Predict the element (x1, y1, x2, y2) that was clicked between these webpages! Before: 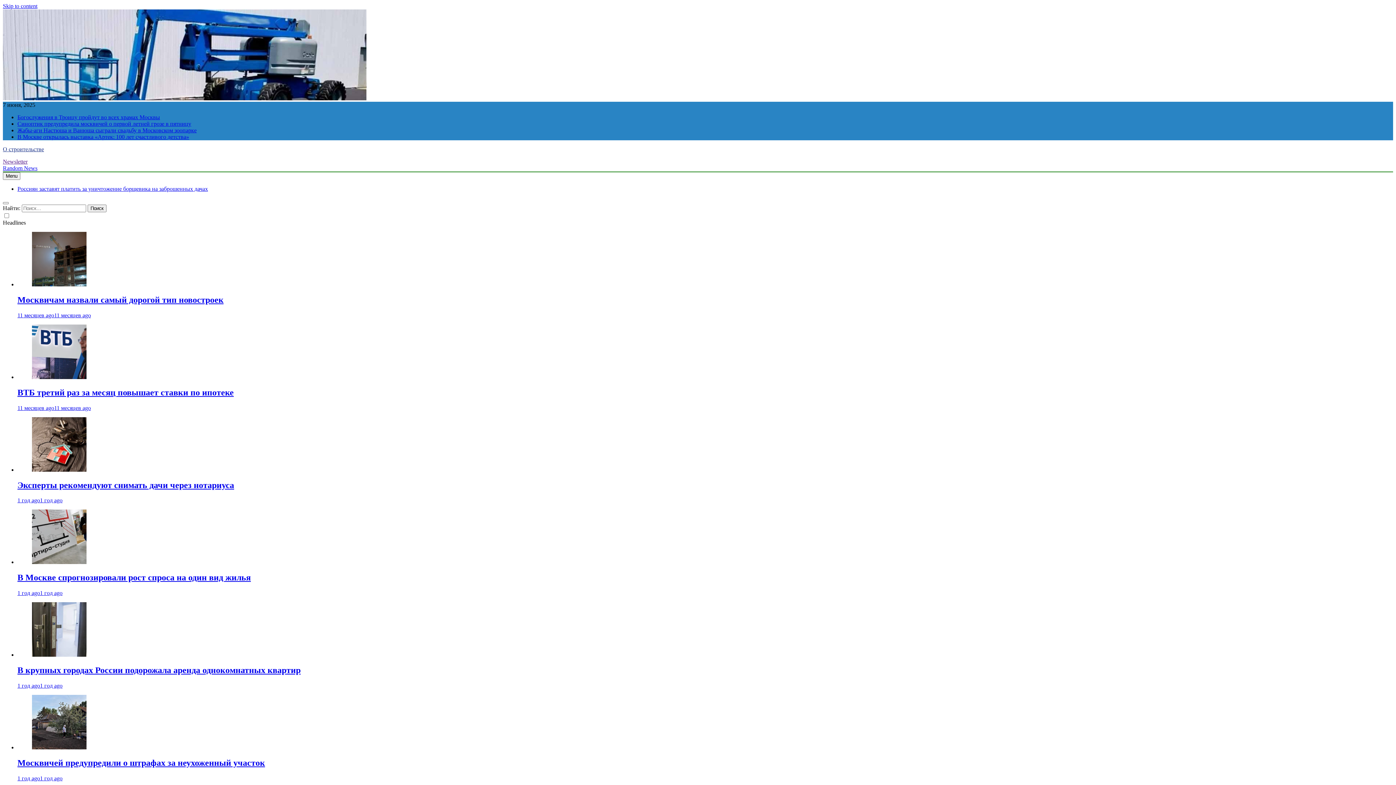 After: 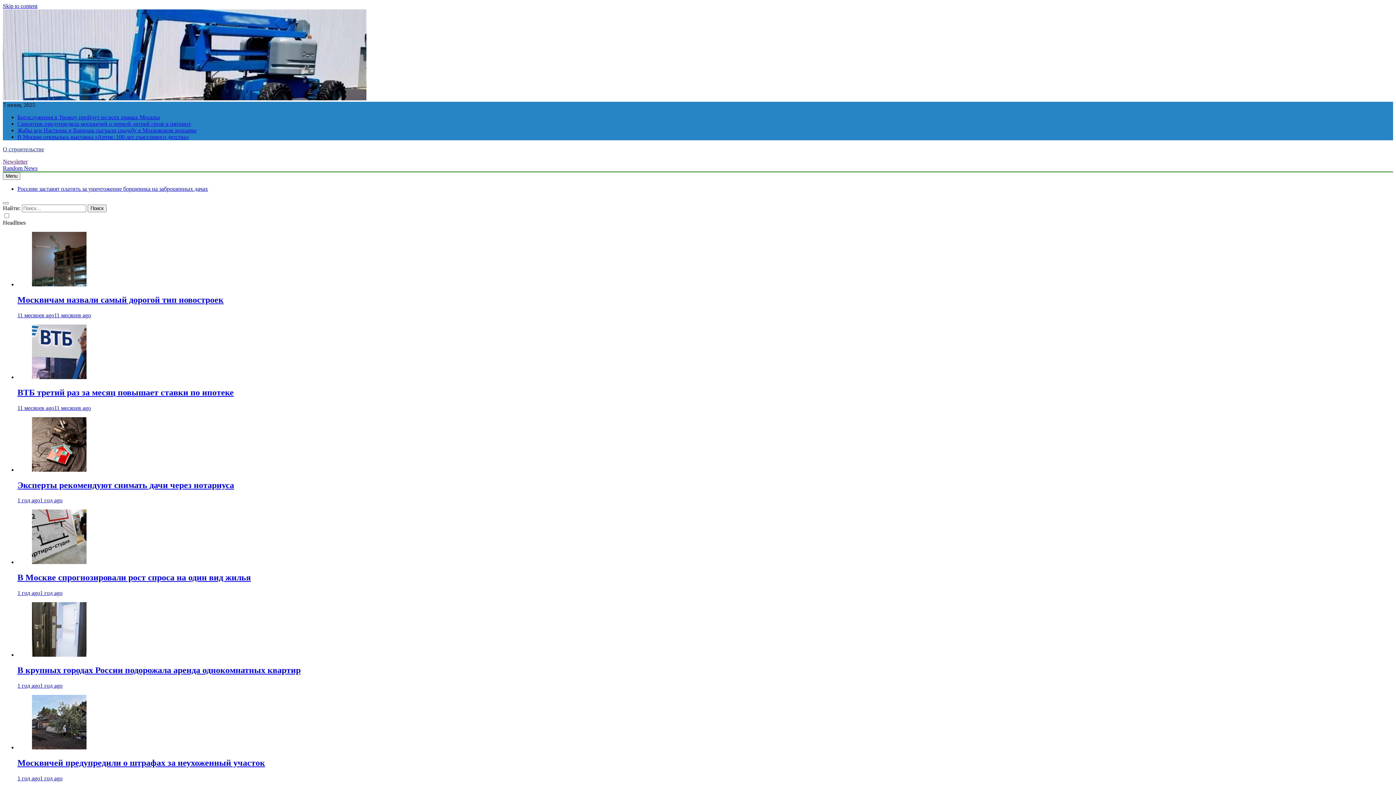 Action: bbox: (17, 133, 189, 140) label: В Москве открылась выставка «Артек: 100 лет счастливого детства»